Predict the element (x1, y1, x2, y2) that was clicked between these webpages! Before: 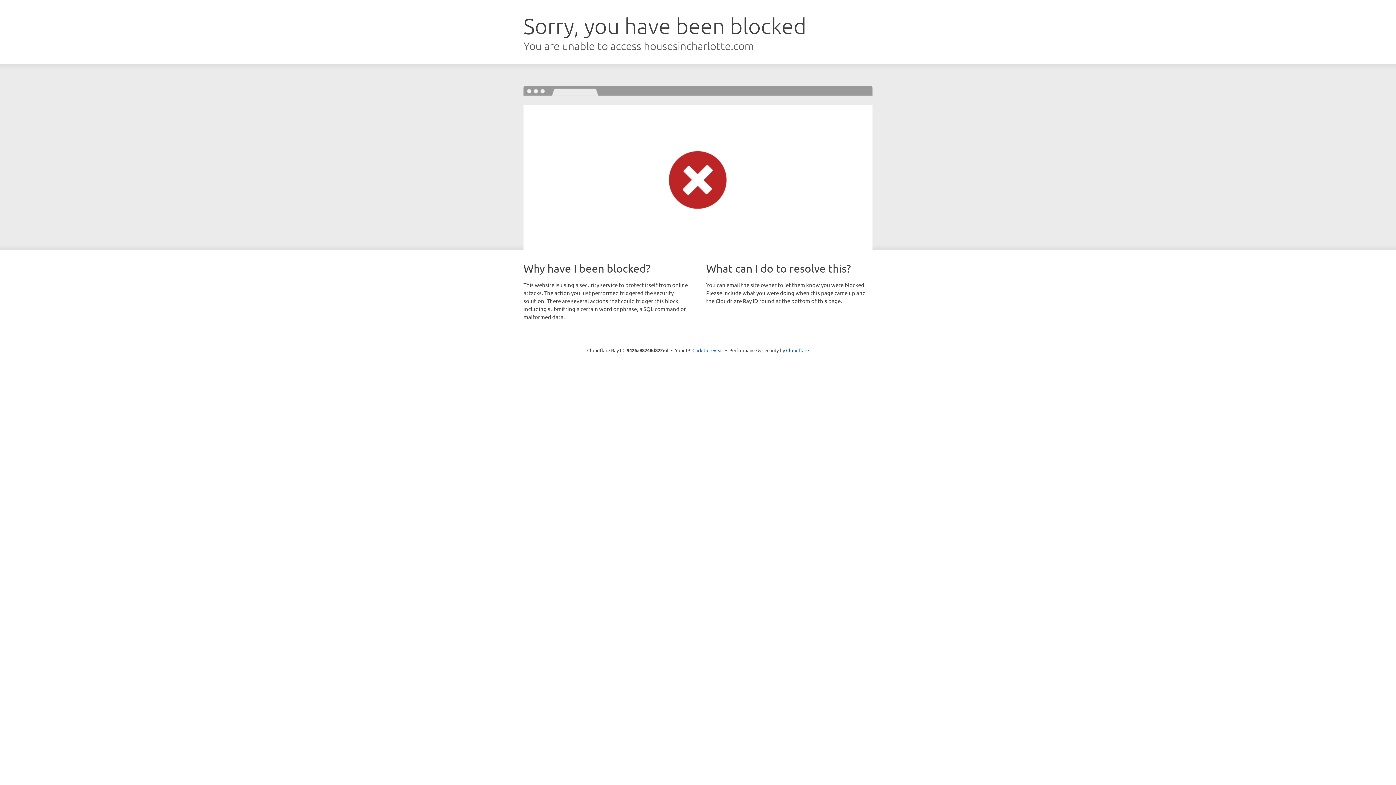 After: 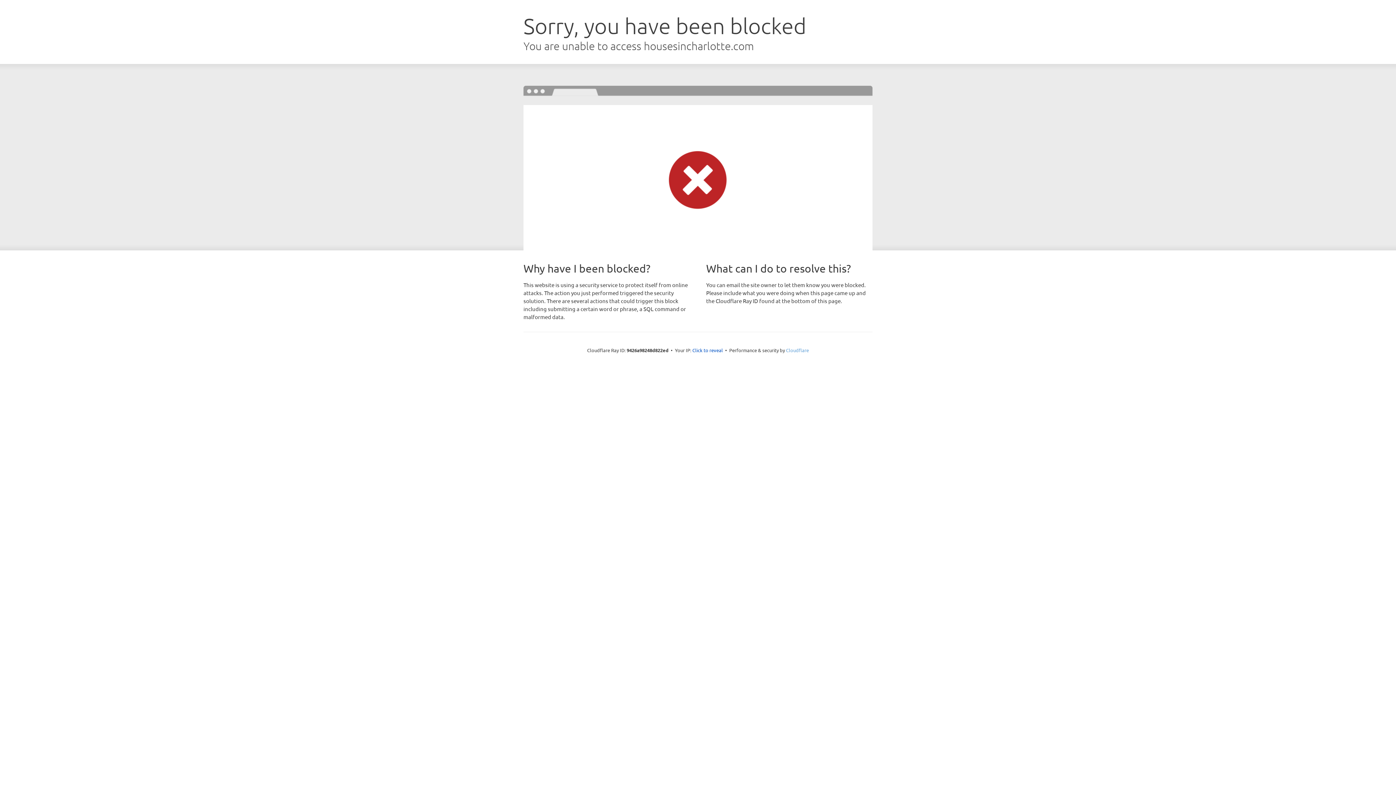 Action: label: Cloudflare bbox: (786, 347, 809, 353)